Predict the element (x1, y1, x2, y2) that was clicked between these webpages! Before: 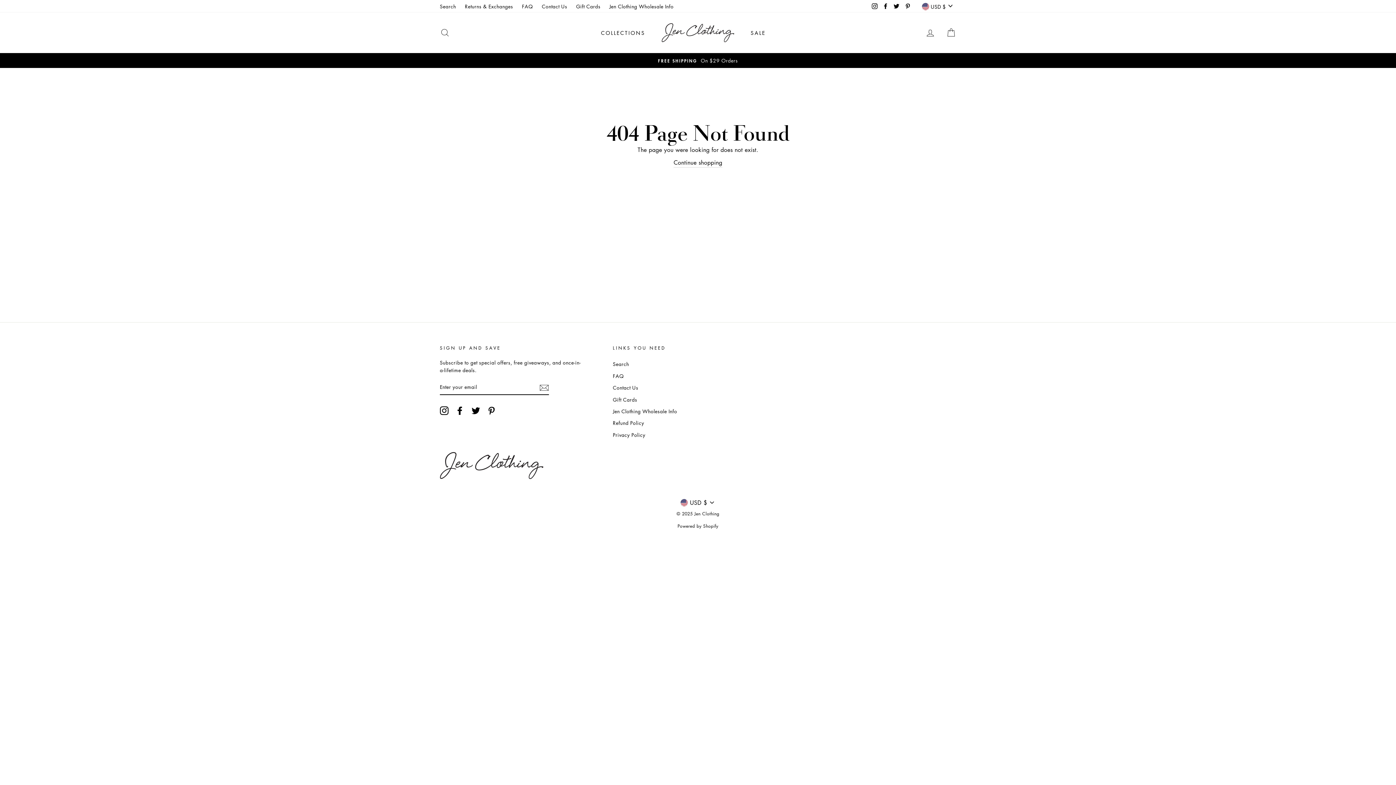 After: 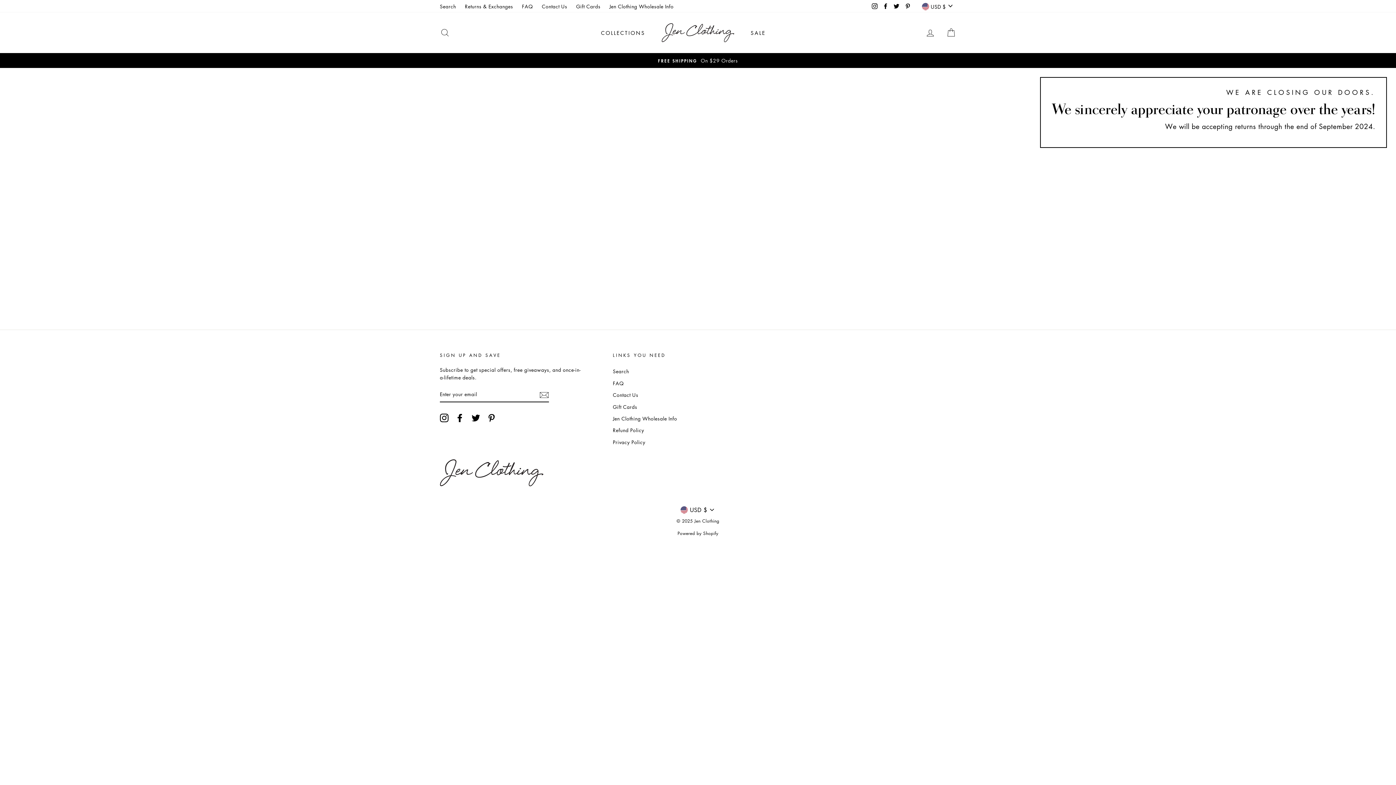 Action: bbox: (661, 23, 734, 42)